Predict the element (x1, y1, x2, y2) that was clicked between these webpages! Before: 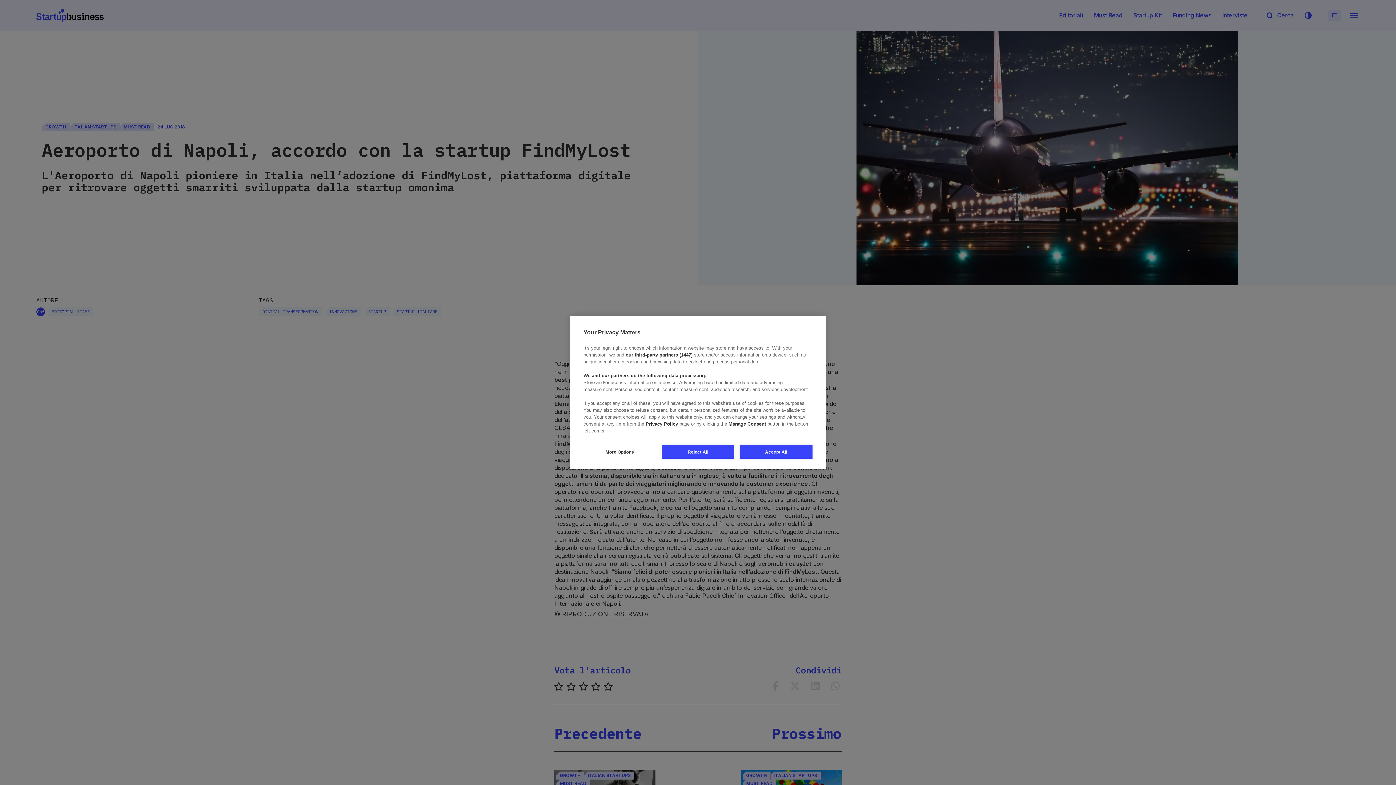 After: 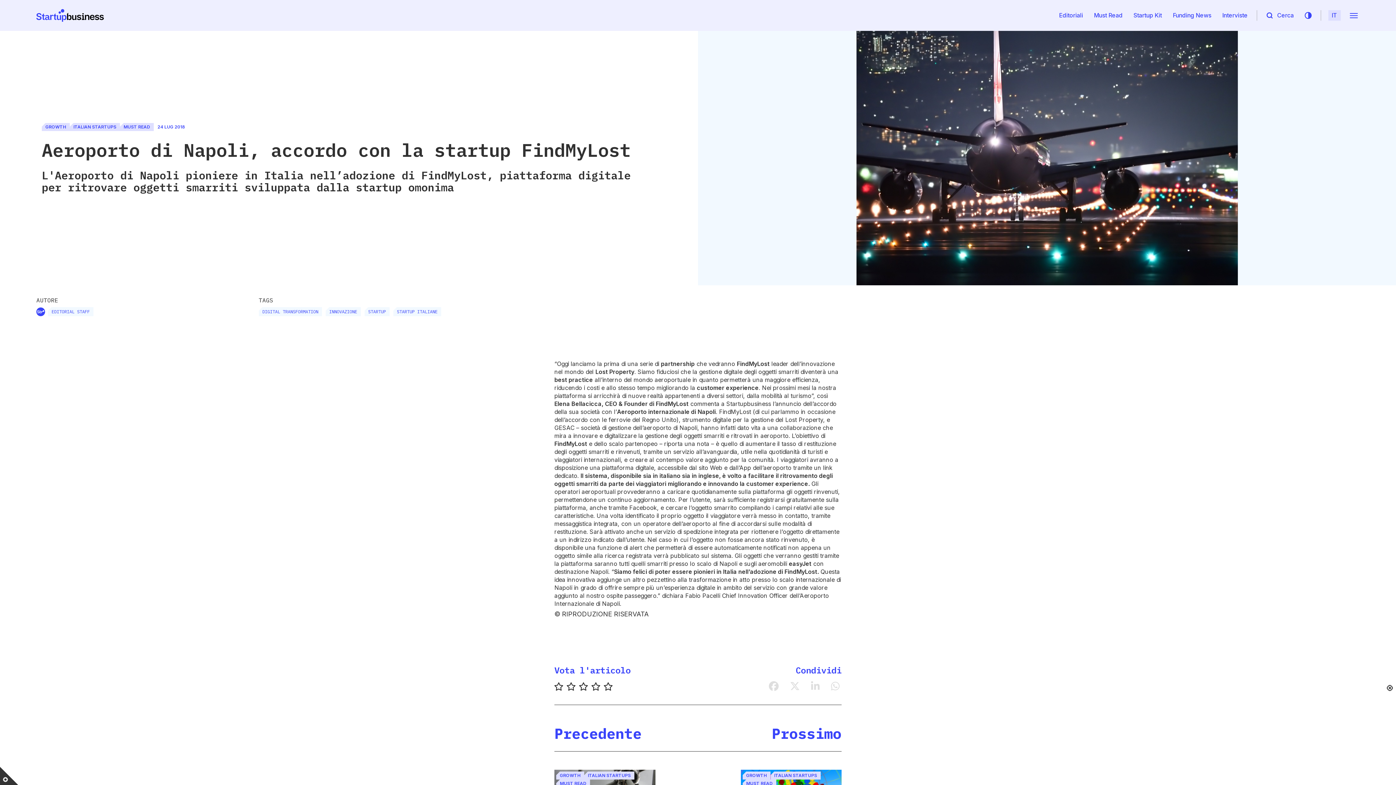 Action: bbox: (661, 445, 734, 458) label: Reject All